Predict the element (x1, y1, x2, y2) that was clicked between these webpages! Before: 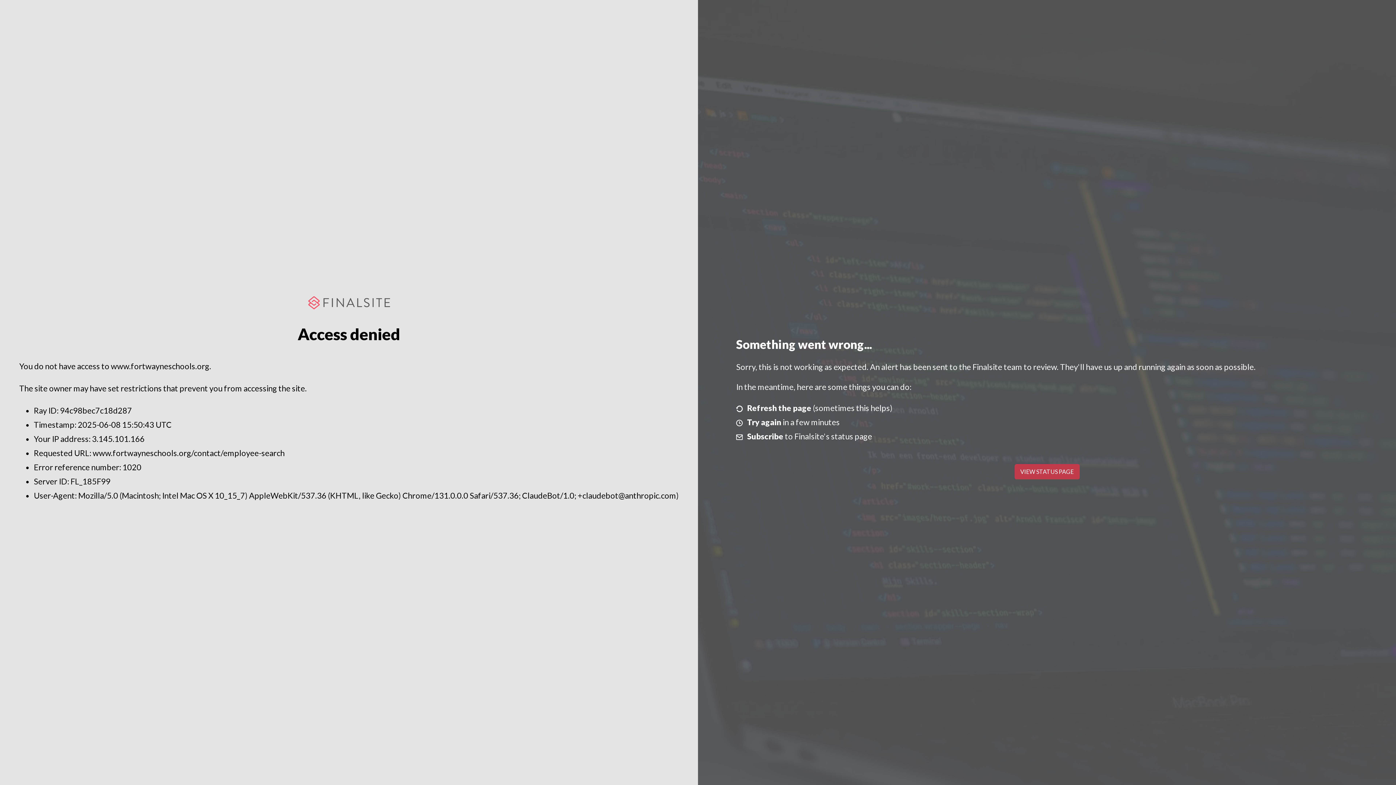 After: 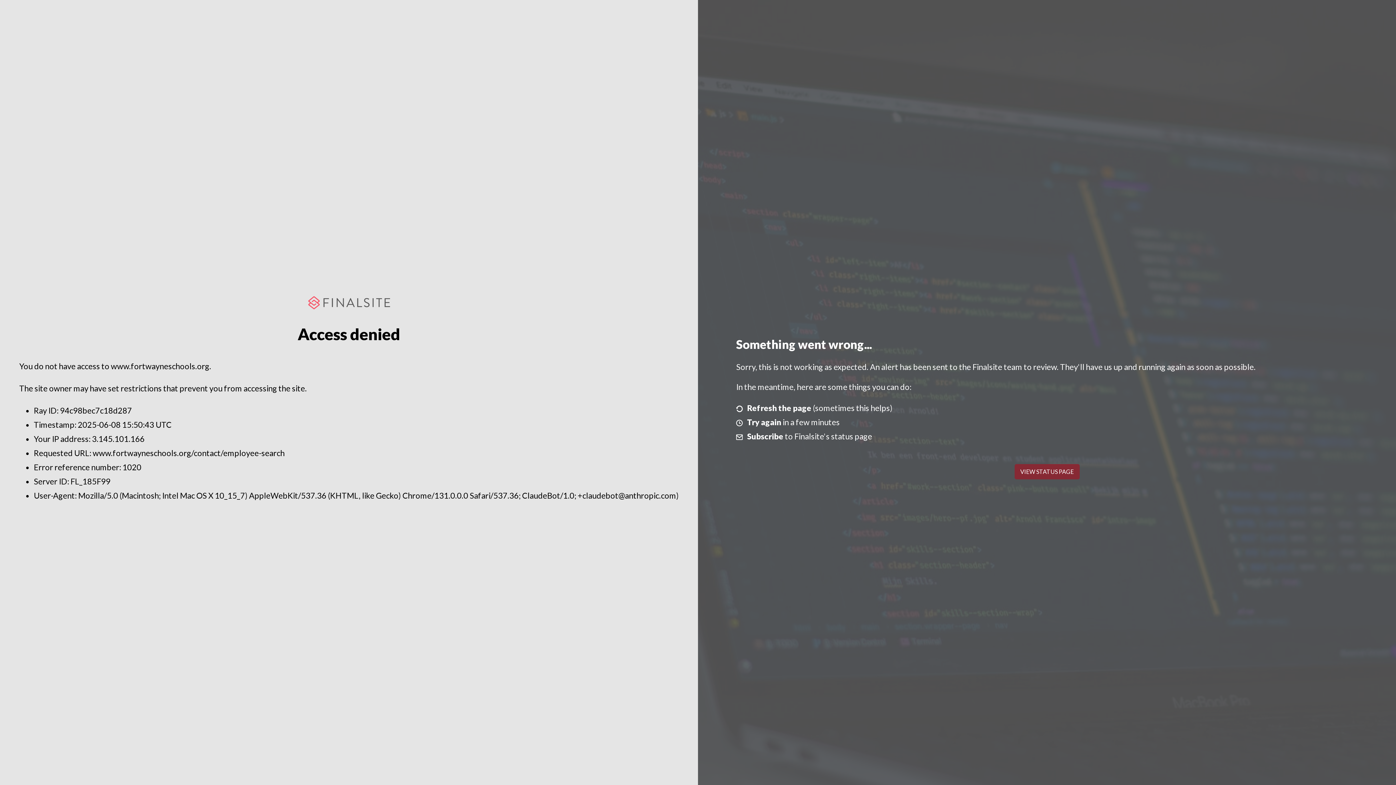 Action: bbox: (1014, 464, 1079, 479) label: VIEW STATUS PAGE